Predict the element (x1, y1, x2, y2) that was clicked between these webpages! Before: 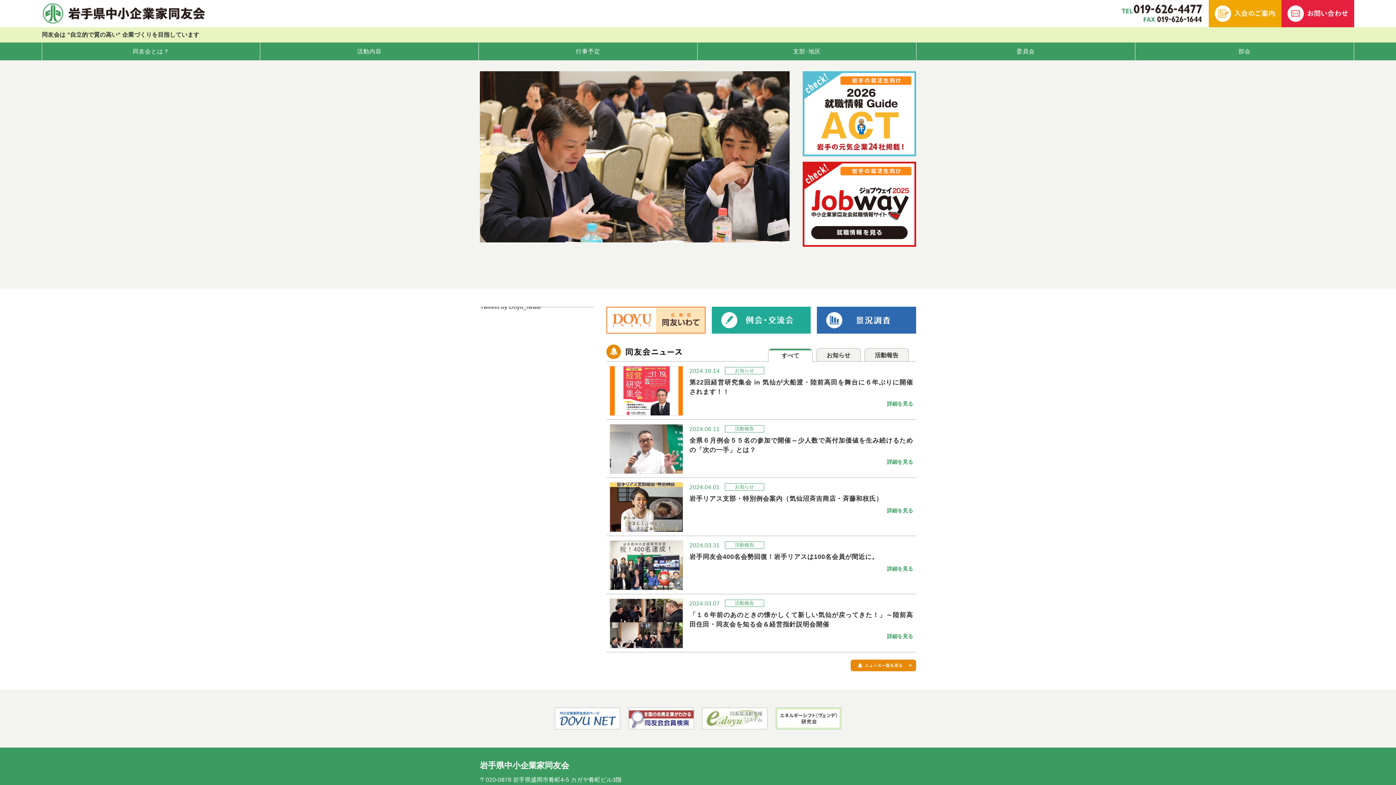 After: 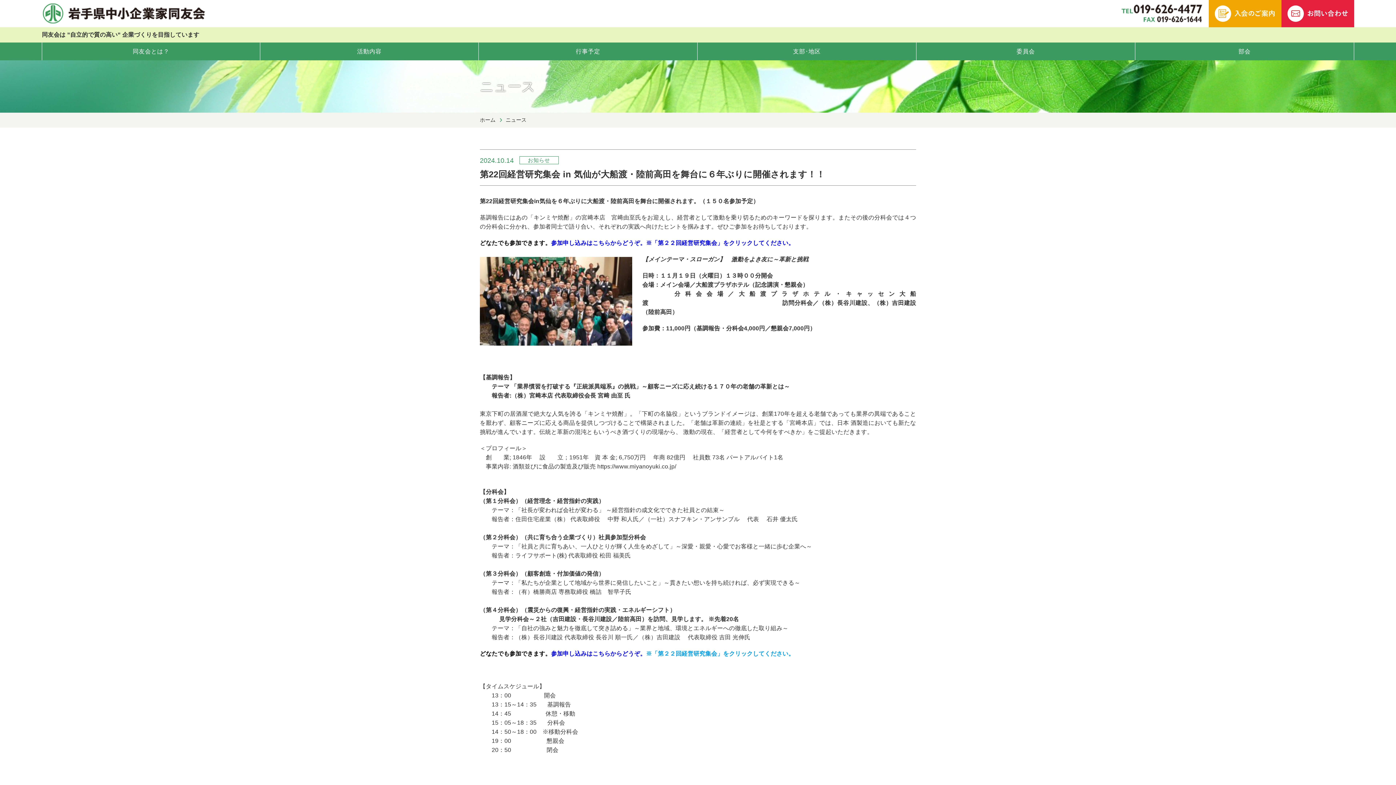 Action: bbox: (606, 361, 916, 419) label: 2024.10.14 お知らせ
第22回経営研究集会 in 気仙が大船渡・陸前高田を舞台に６年ぶりに開催されます！！
詳細を見る